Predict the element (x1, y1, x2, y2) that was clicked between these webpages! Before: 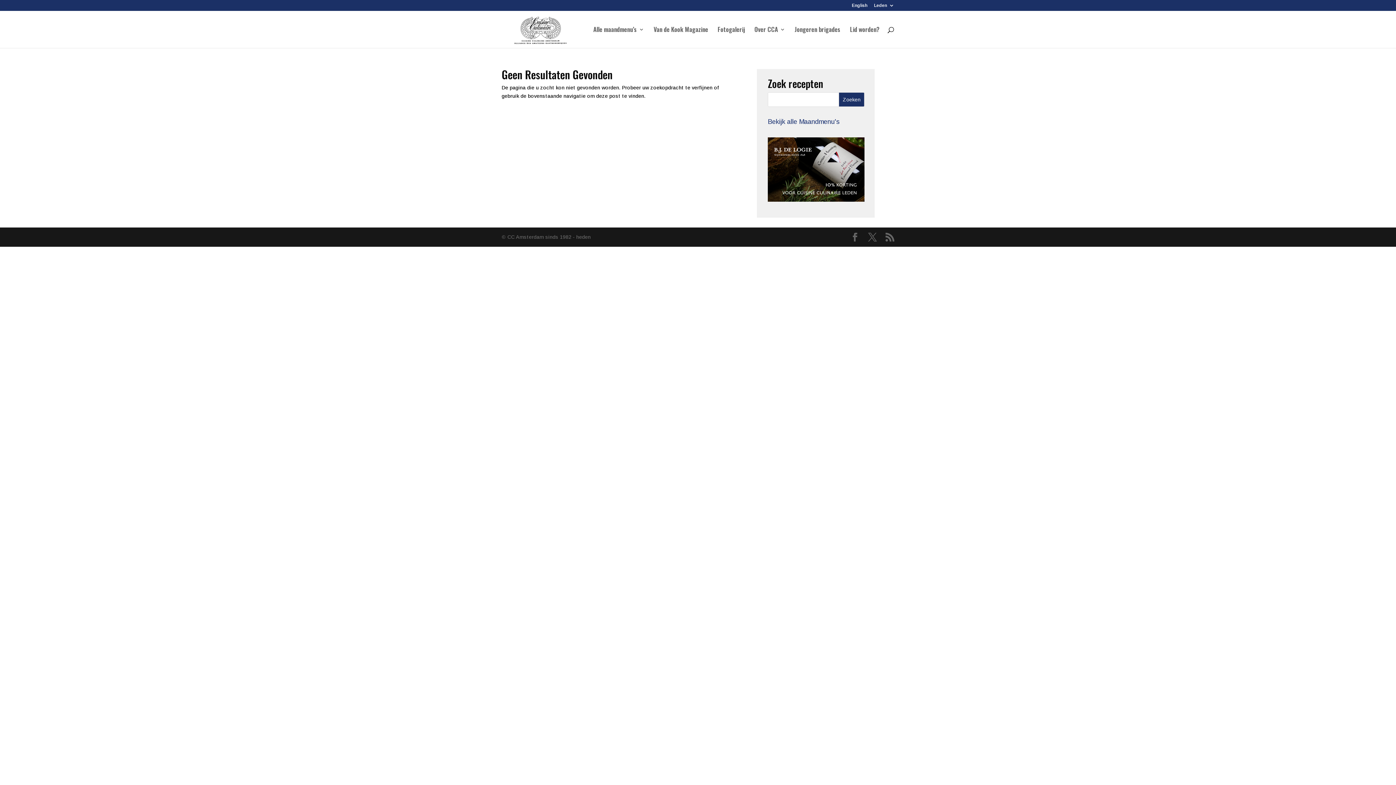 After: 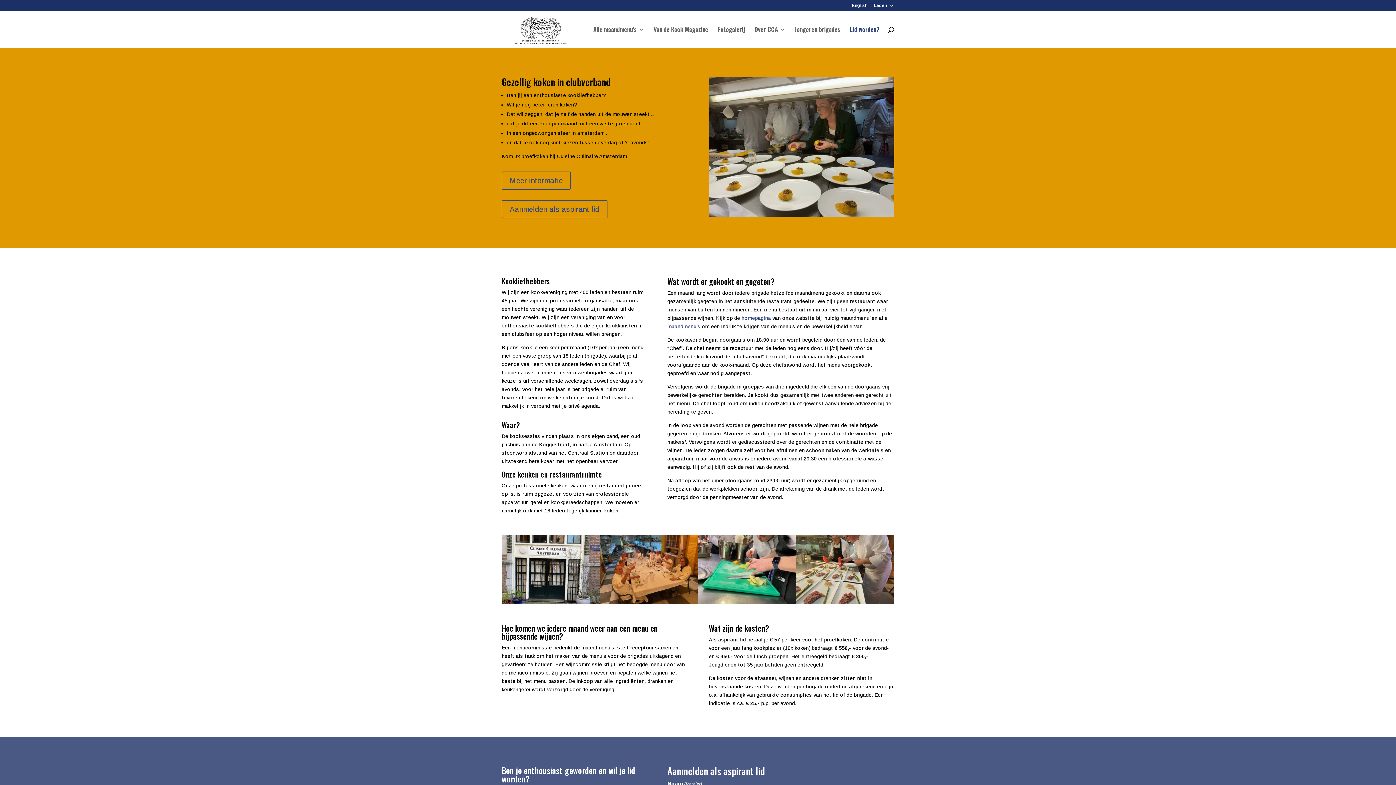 Action: bbox: (850, 26, 880, 48) label: Lid worden?